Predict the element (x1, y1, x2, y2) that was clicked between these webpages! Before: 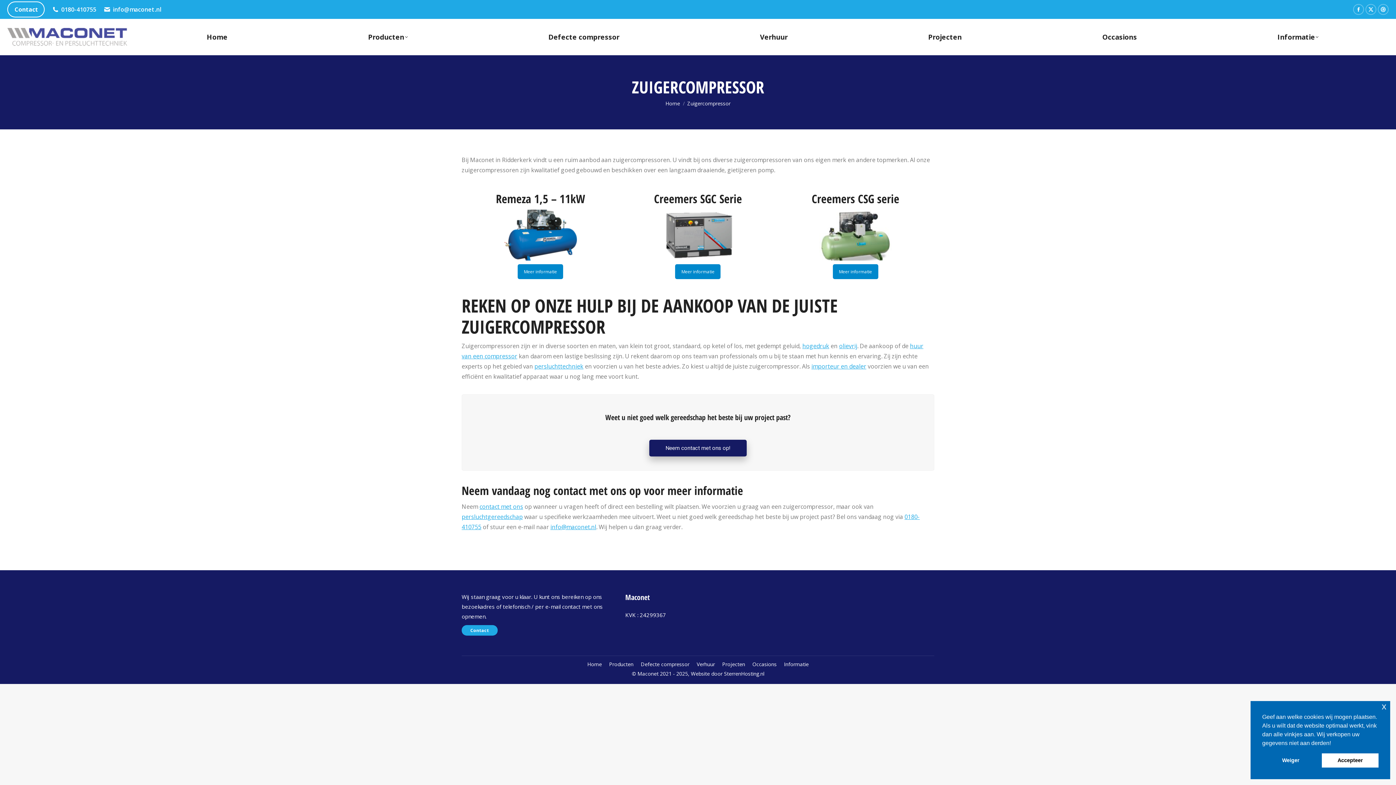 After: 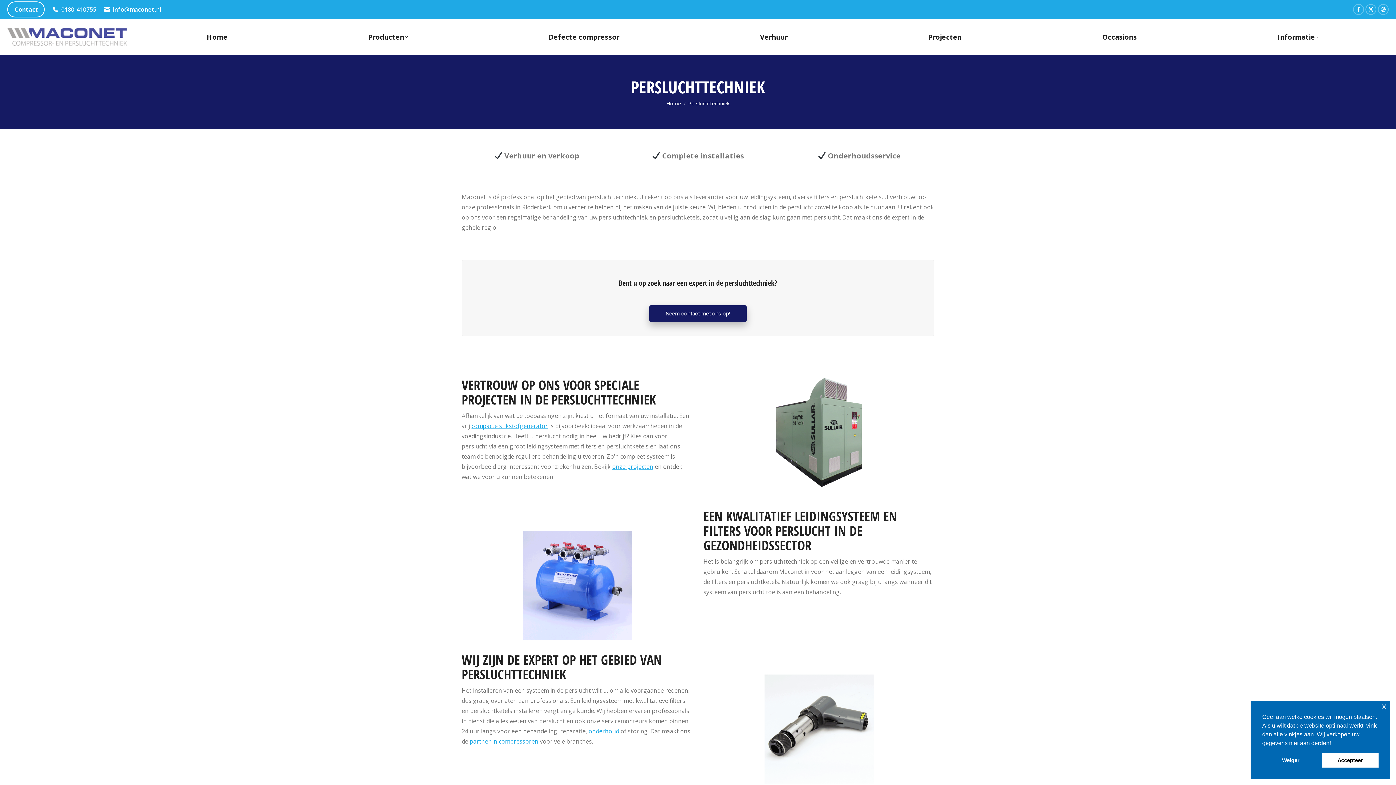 Action: bbox: (534, 362, 583, 370) label: persluchttechniek